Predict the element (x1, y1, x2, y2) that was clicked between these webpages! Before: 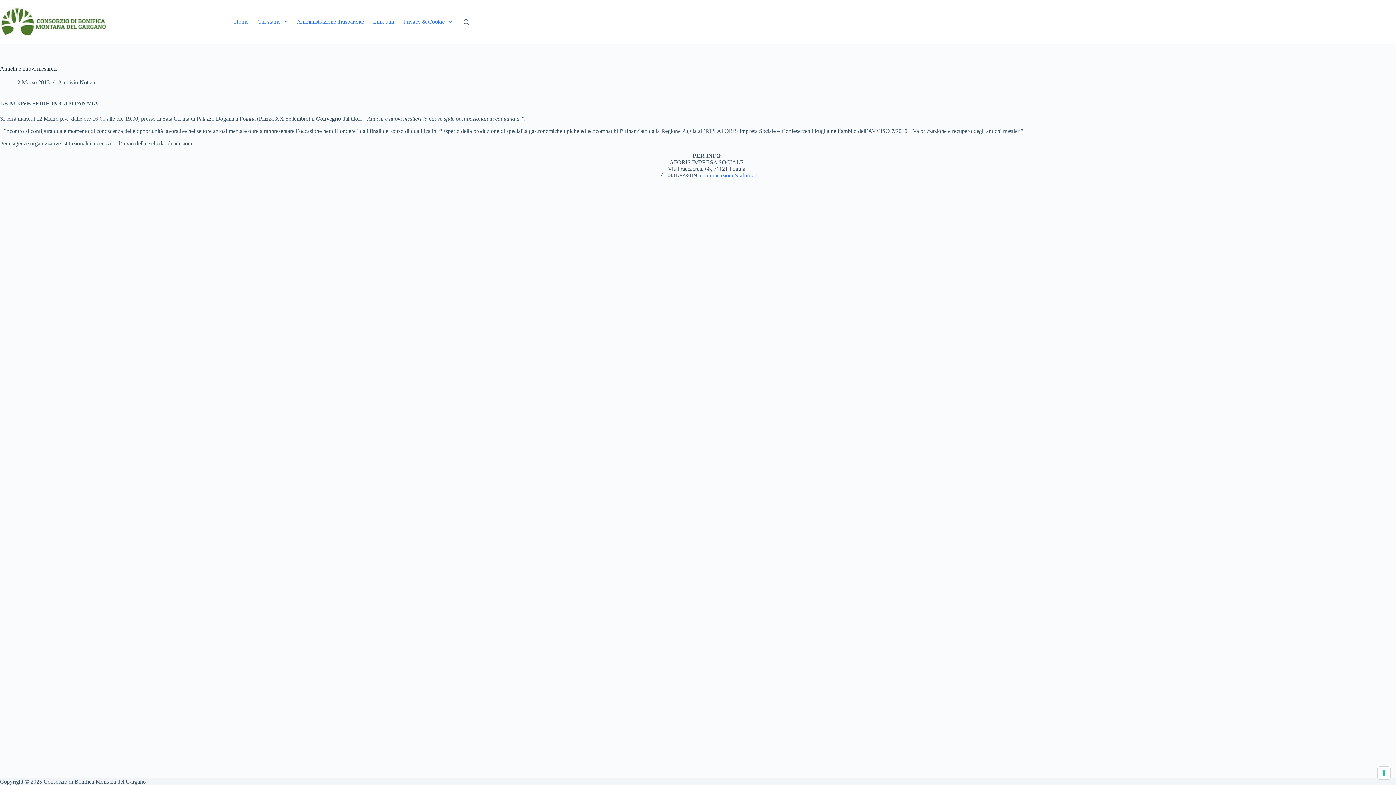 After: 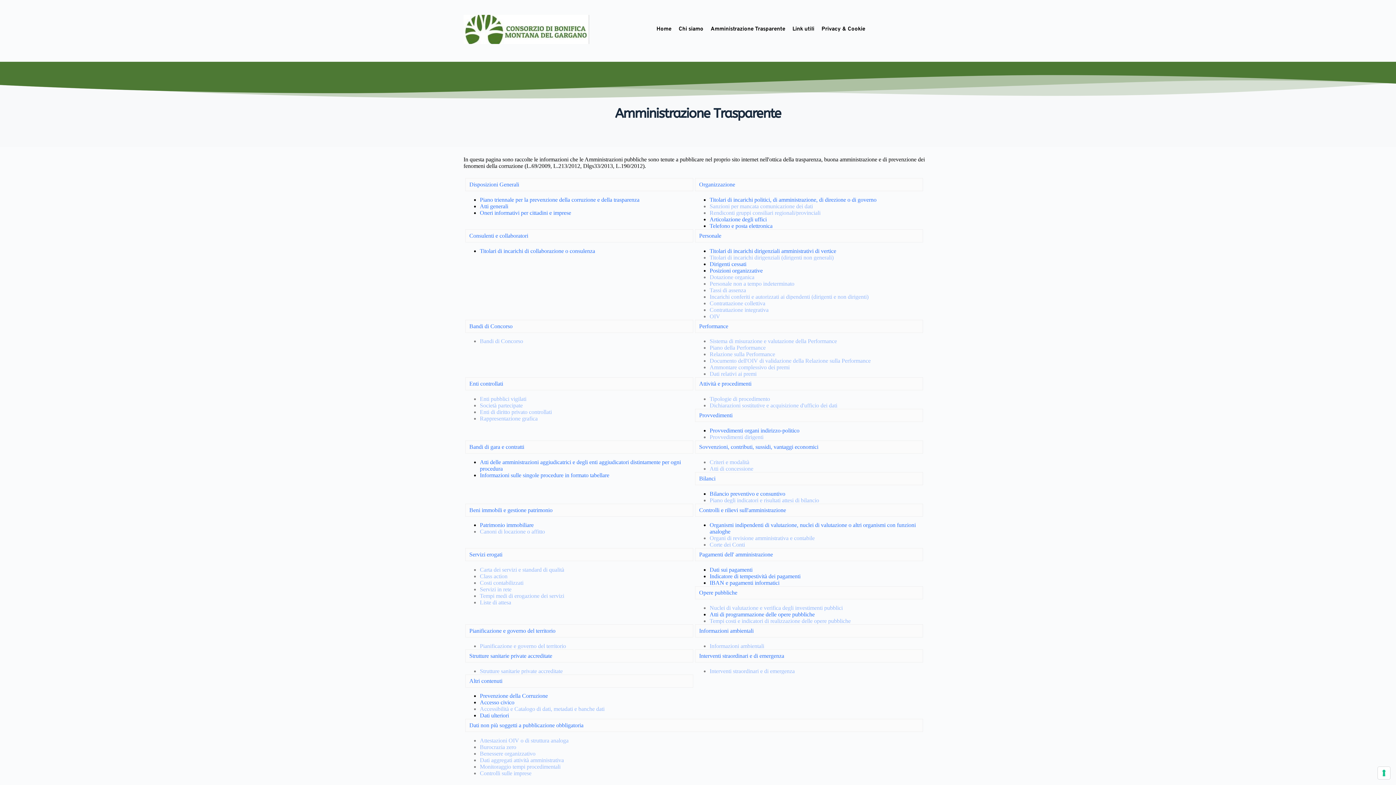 Action: label: Amministrazione Trasparente bbox: (292, 0, 368, 43)